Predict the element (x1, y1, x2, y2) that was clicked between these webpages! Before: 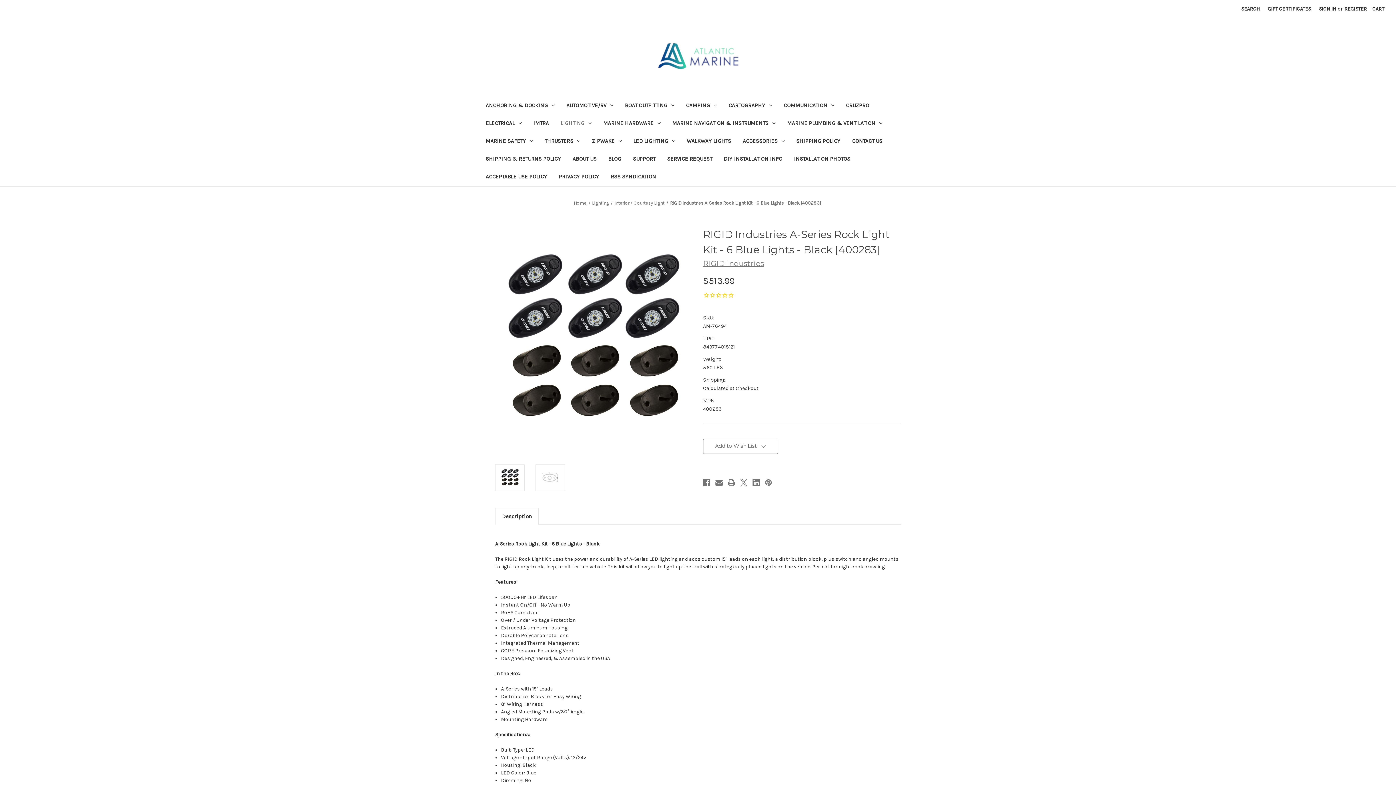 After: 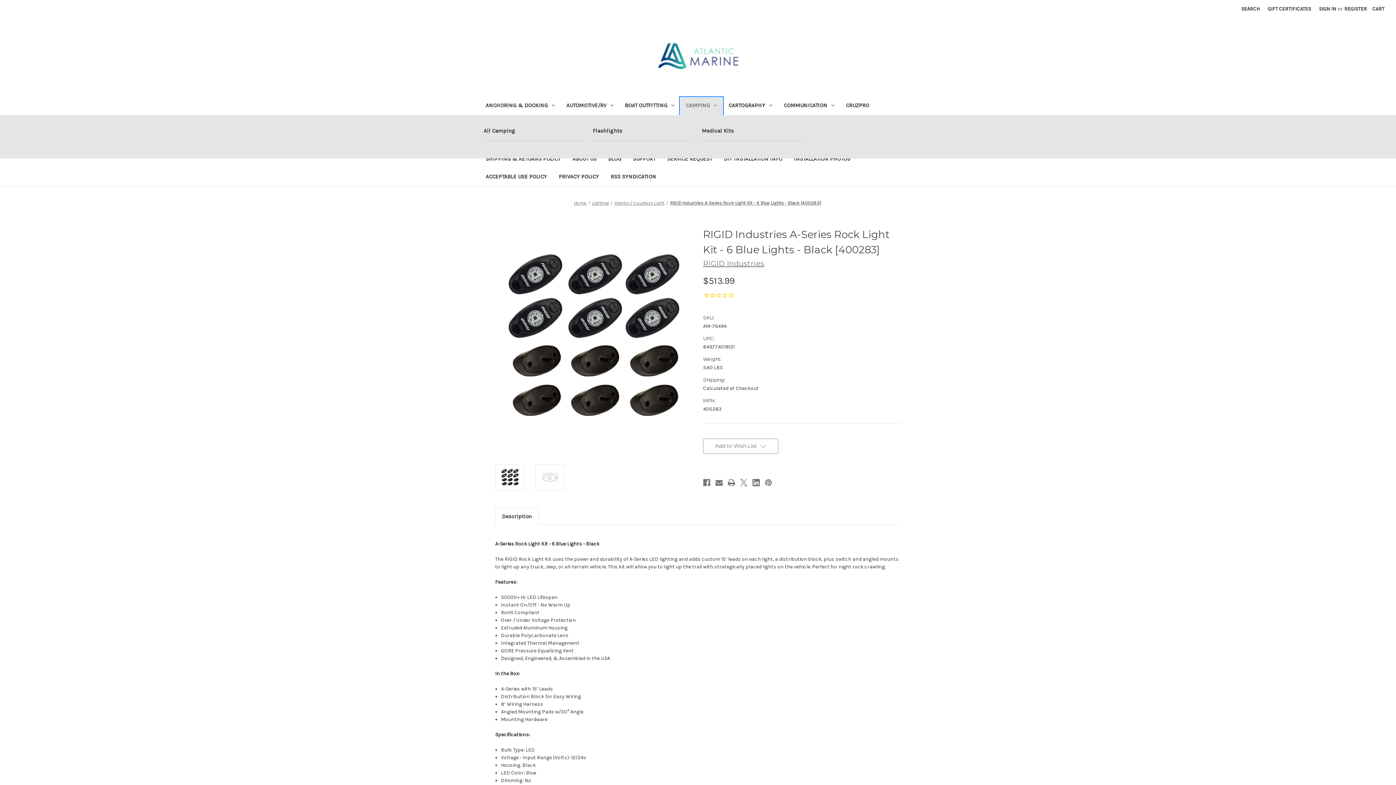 Action: label: Camping bbox: (680, 97, 722, 115)